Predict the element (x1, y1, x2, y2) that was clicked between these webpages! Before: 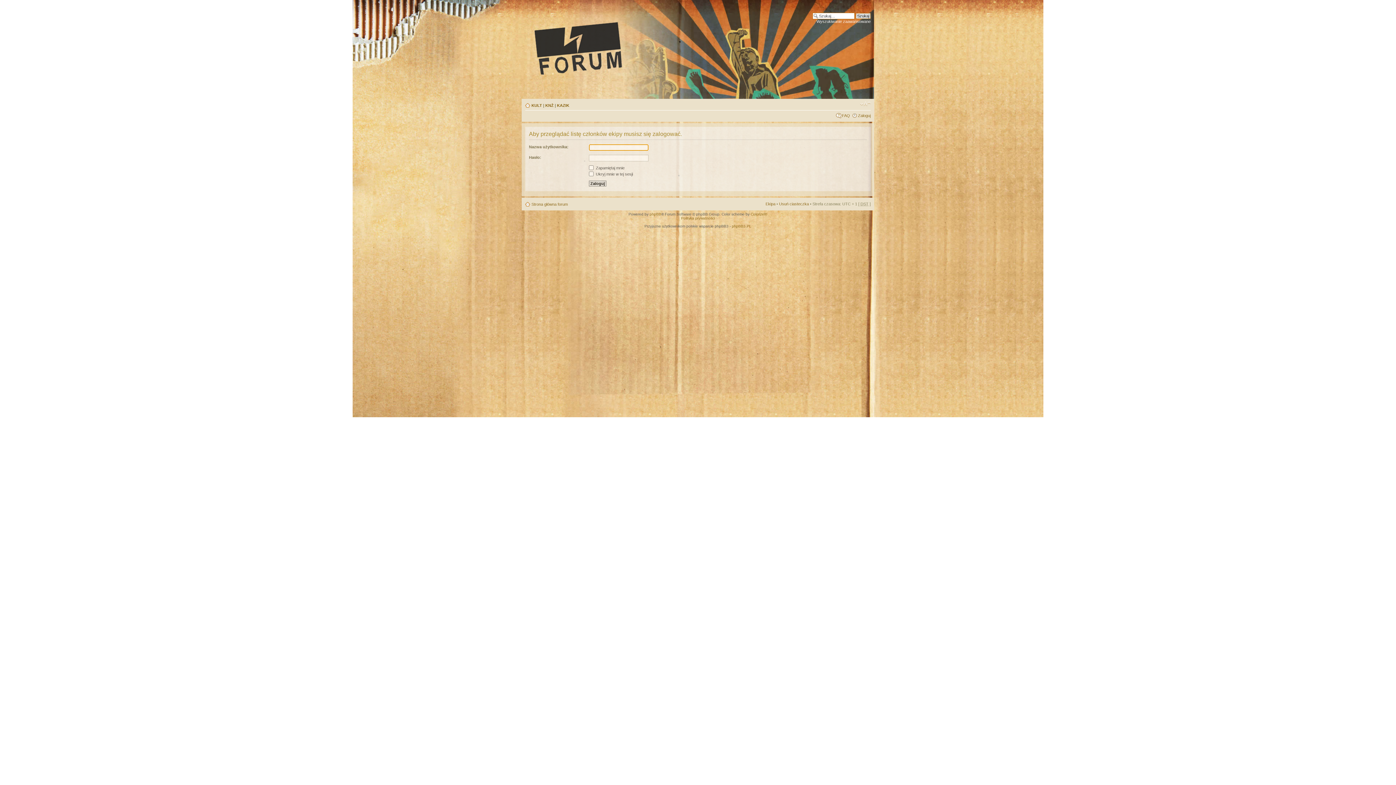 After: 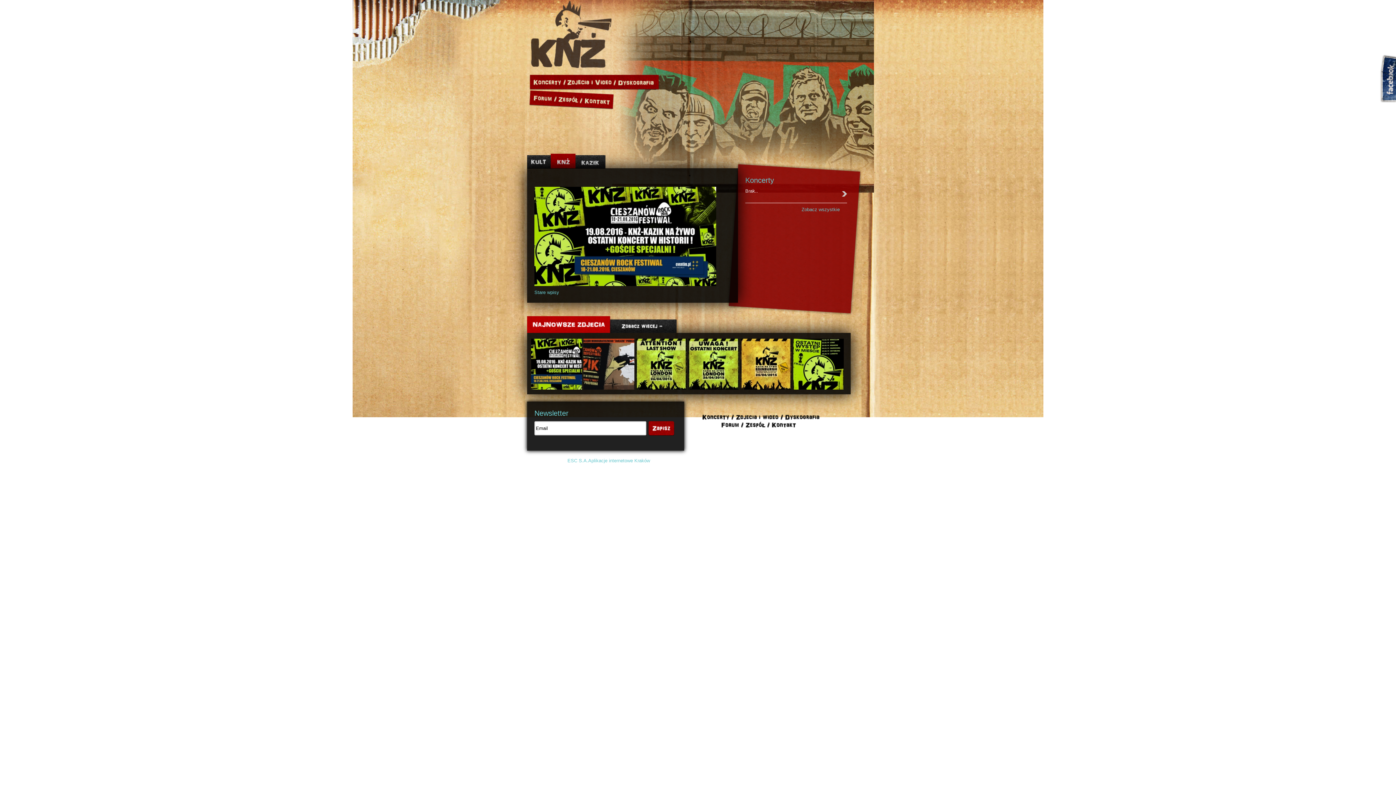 Action: bbox: (545, 103, 553, 107) label: KNŻ